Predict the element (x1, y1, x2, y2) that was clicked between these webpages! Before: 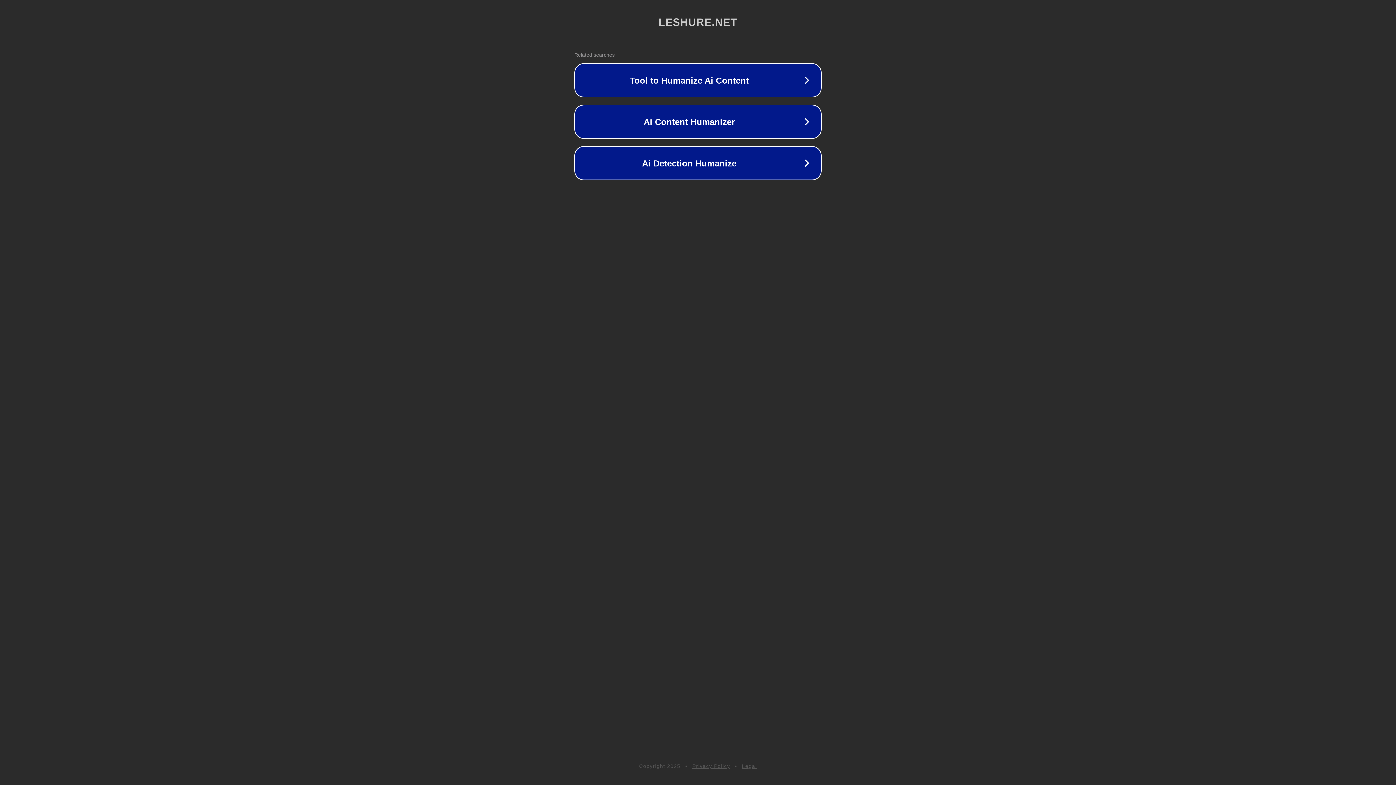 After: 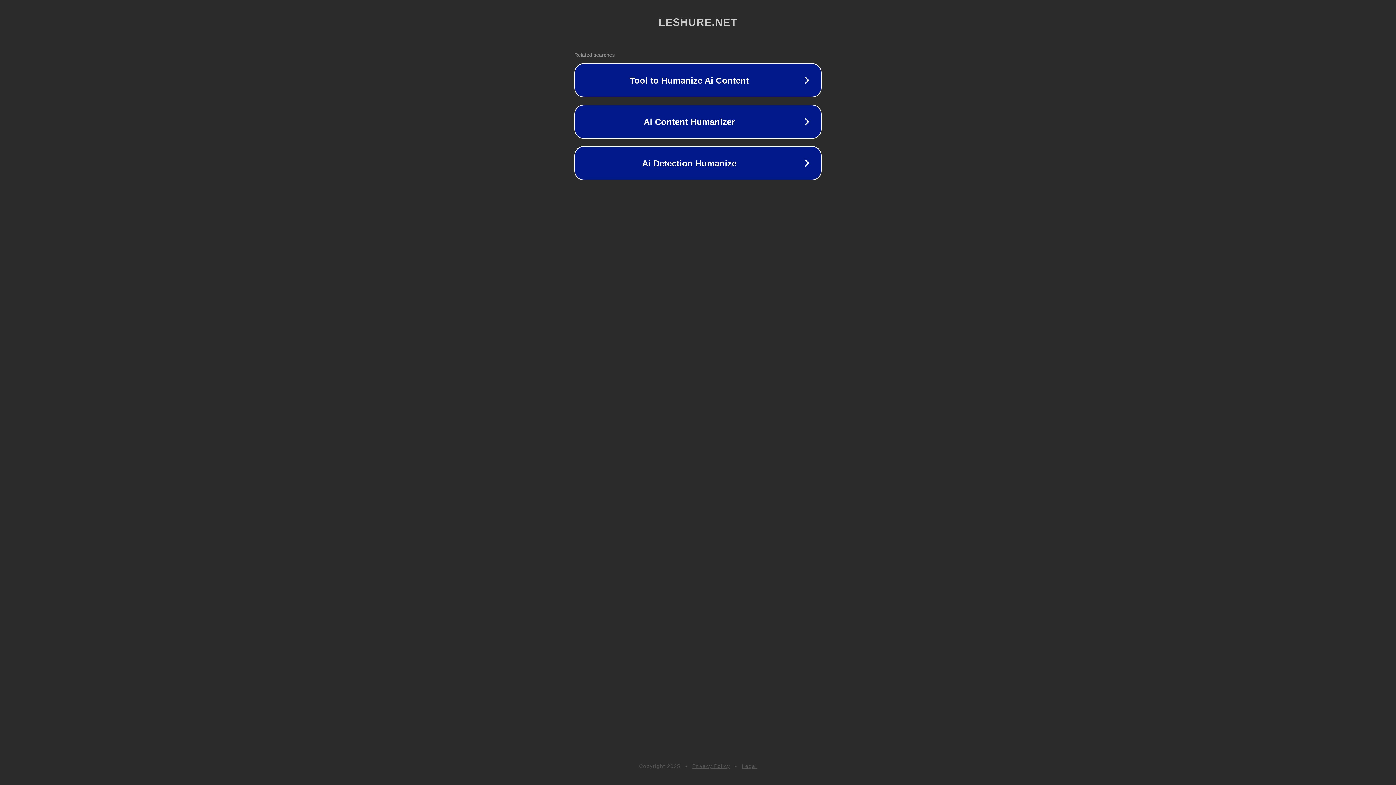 Action: bbox: (692, 763, 730, 769) label: Privacy Policy